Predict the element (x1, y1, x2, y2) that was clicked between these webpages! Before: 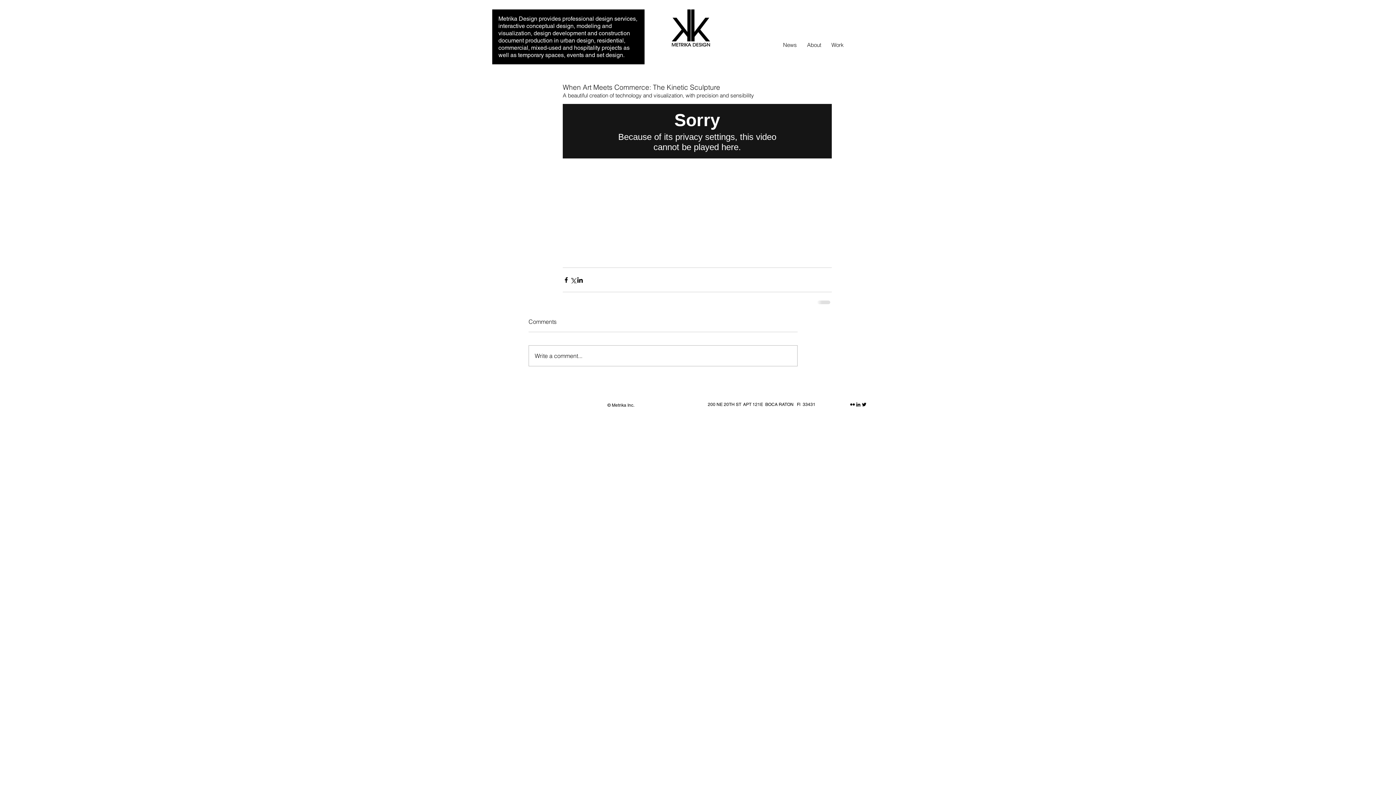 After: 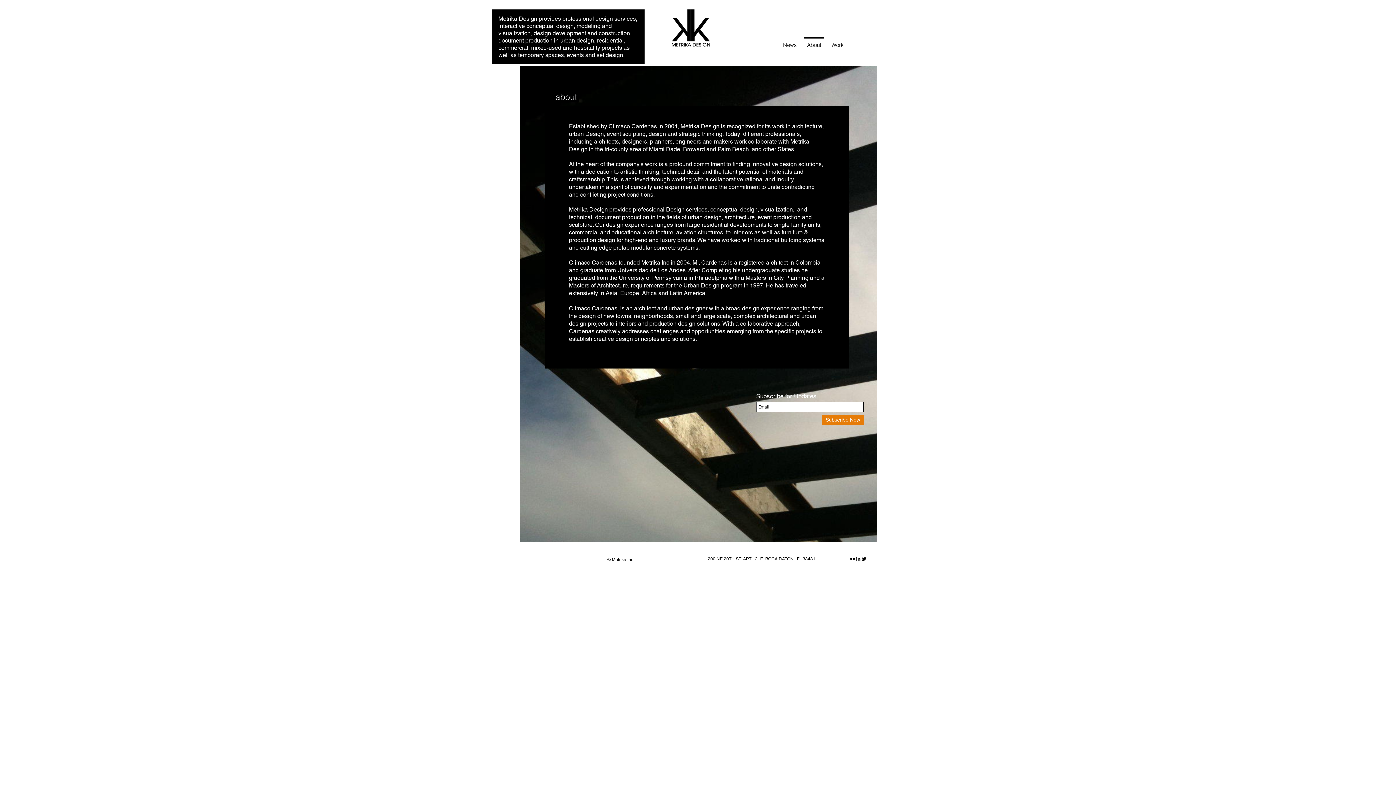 Action: label: About bbox: (802, 37, 826, 46)